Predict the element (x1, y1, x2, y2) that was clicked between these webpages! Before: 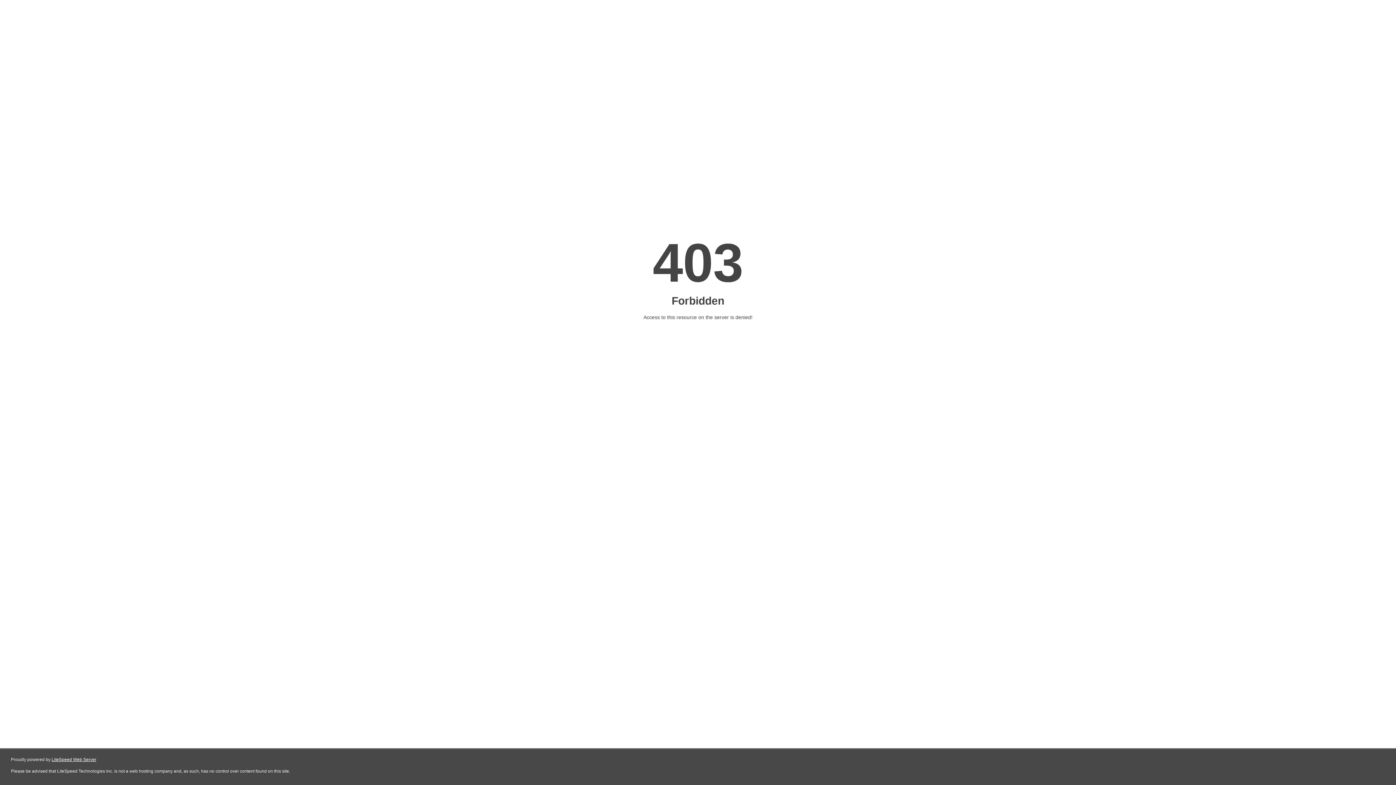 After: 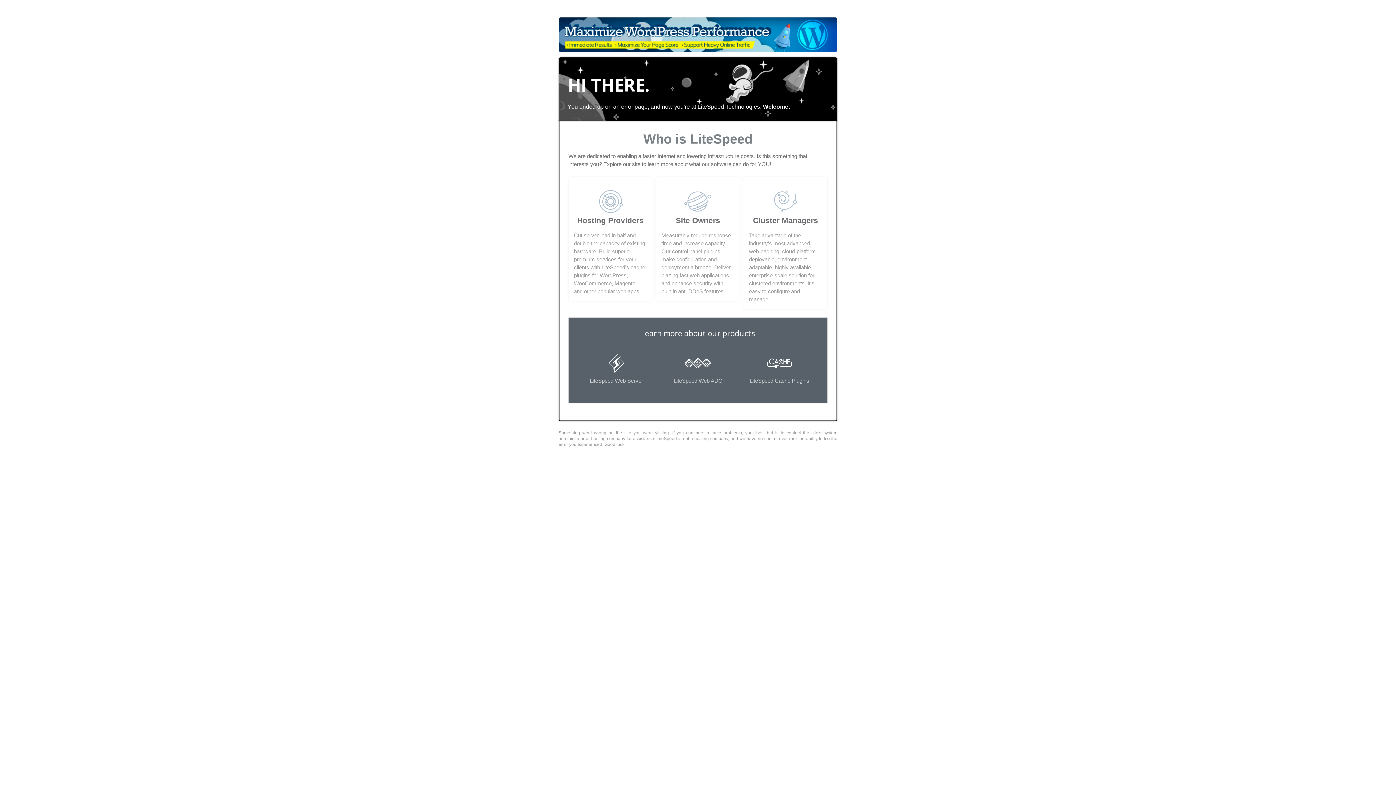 Action: bbox: (51, 757, 96, 762) label: LiteSpeed Web Server